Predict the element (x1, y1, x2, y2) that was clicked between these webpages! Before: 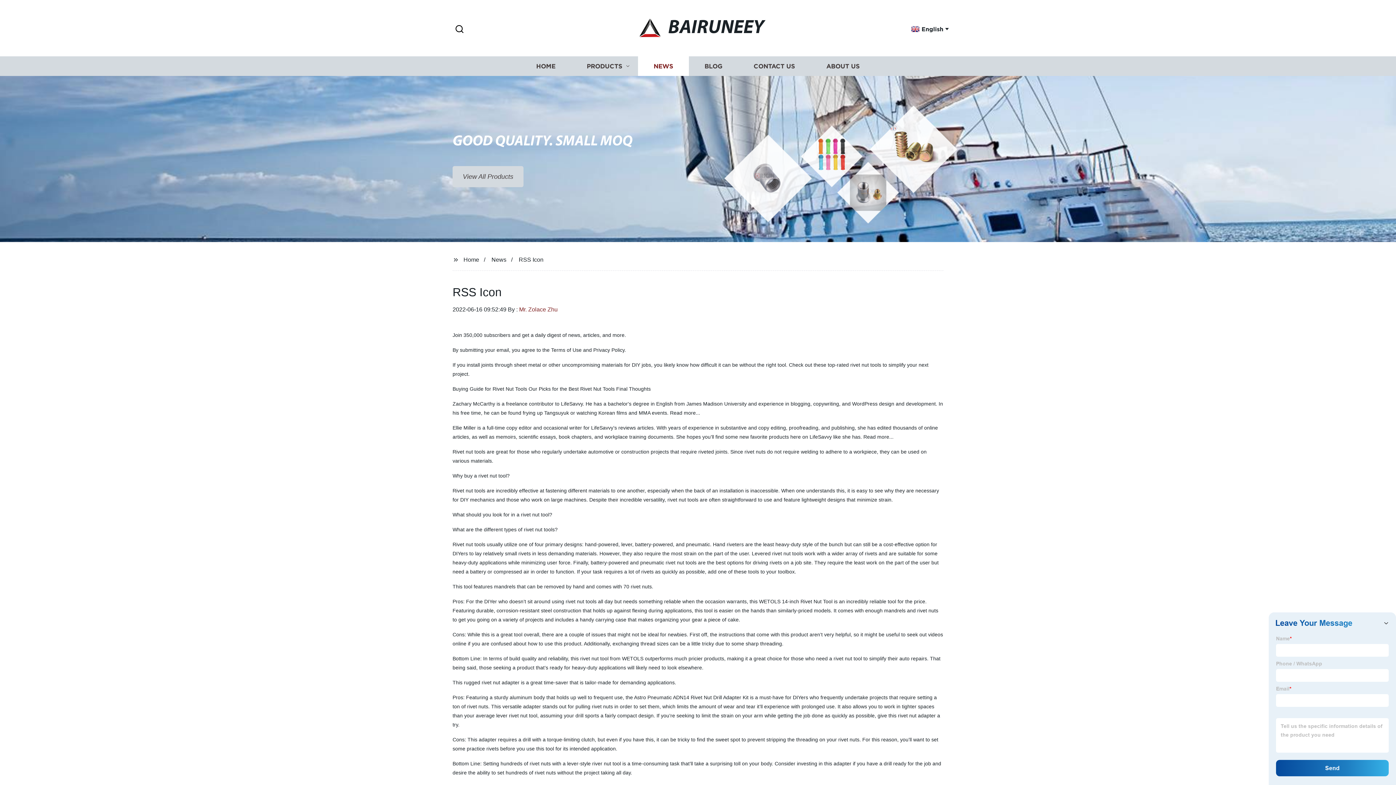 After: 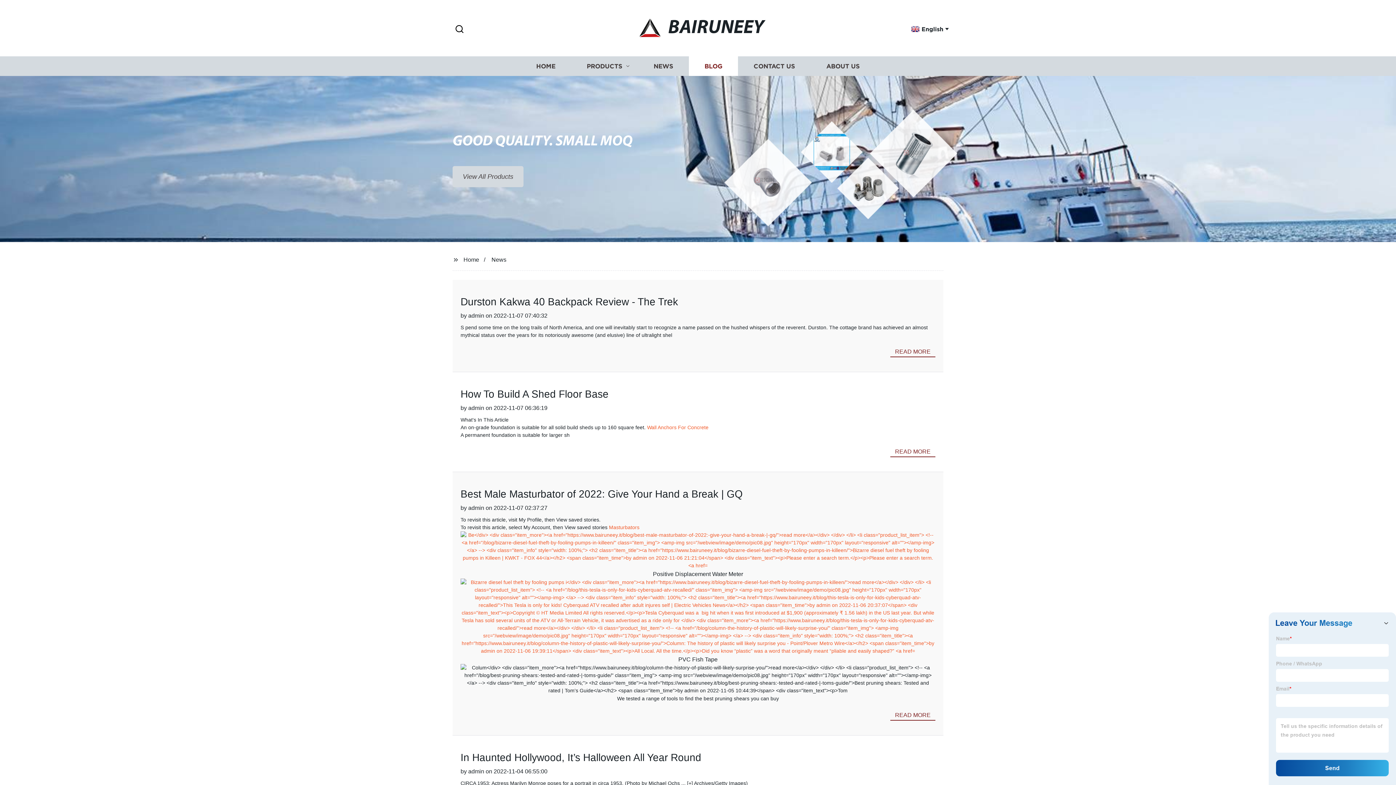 Action: bbox: (689, 56, 738, 76) label: BLOG